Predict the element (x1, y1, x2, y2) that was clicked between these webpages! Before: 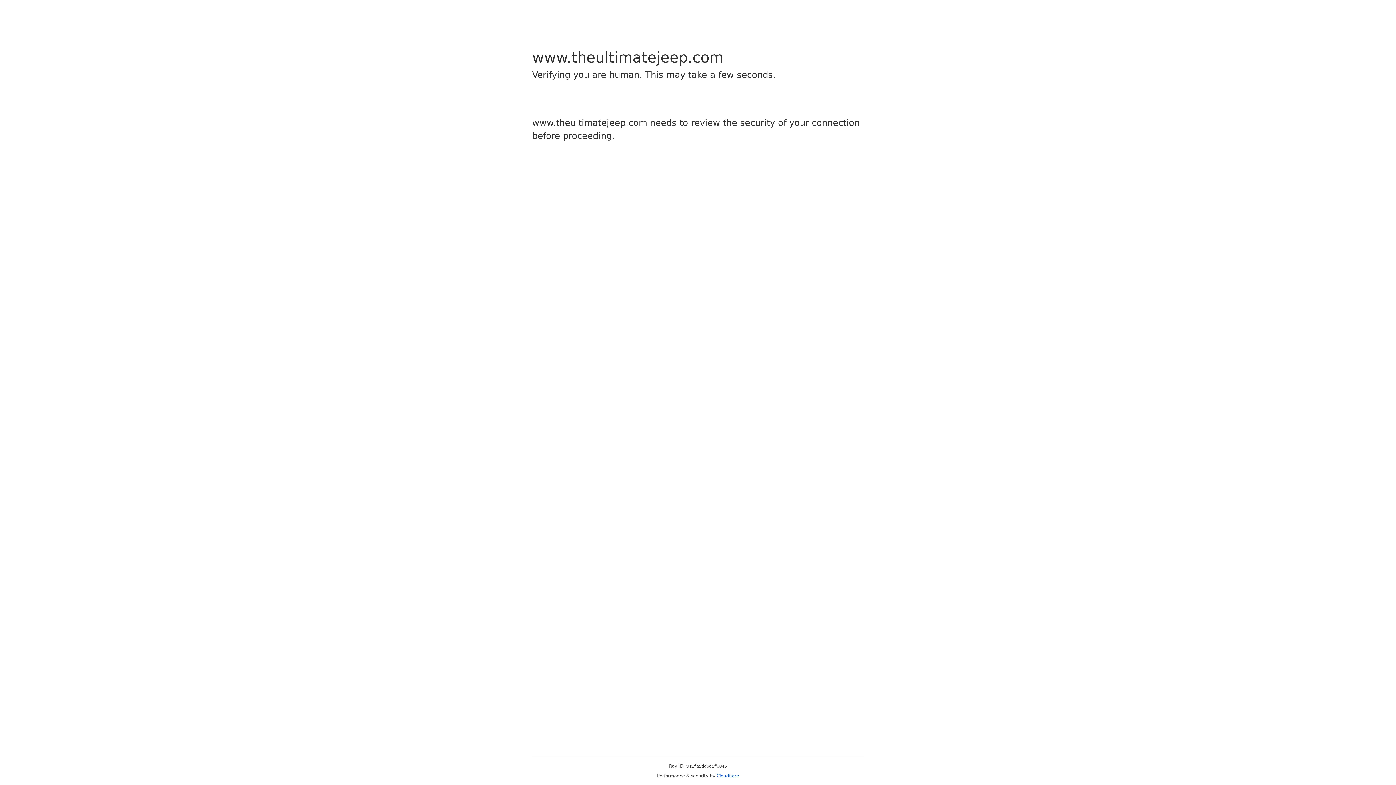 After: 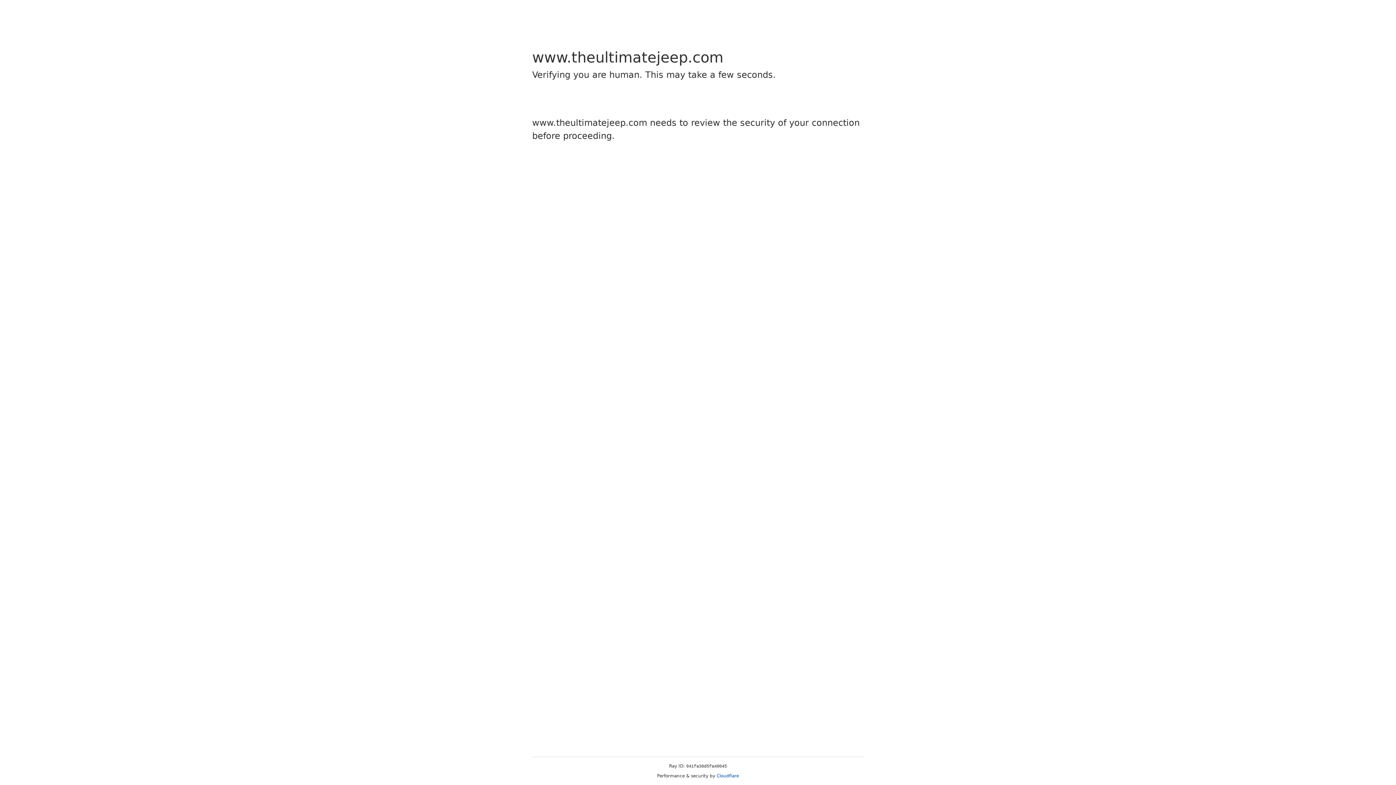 Action: label: Cloudflare bbox: (716, 773, 739, 778)